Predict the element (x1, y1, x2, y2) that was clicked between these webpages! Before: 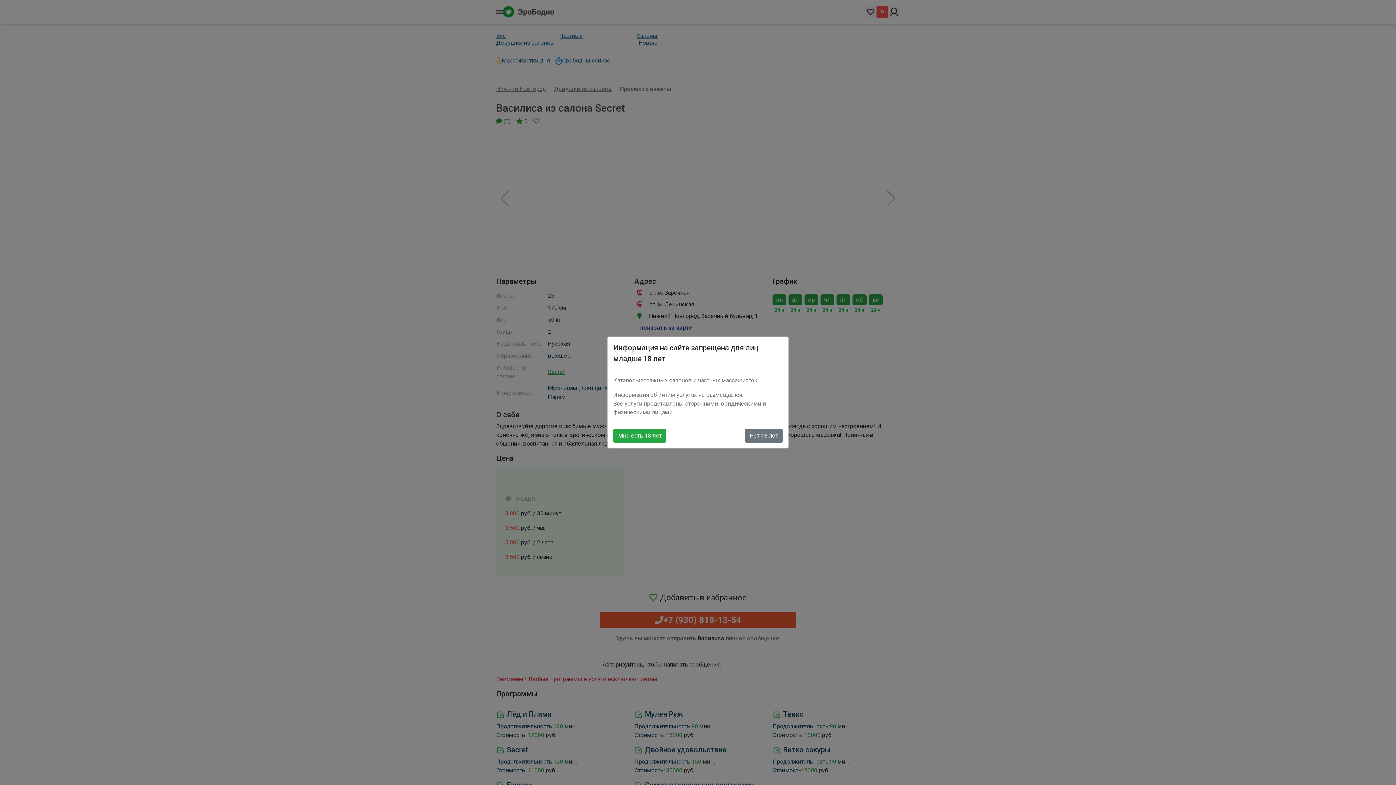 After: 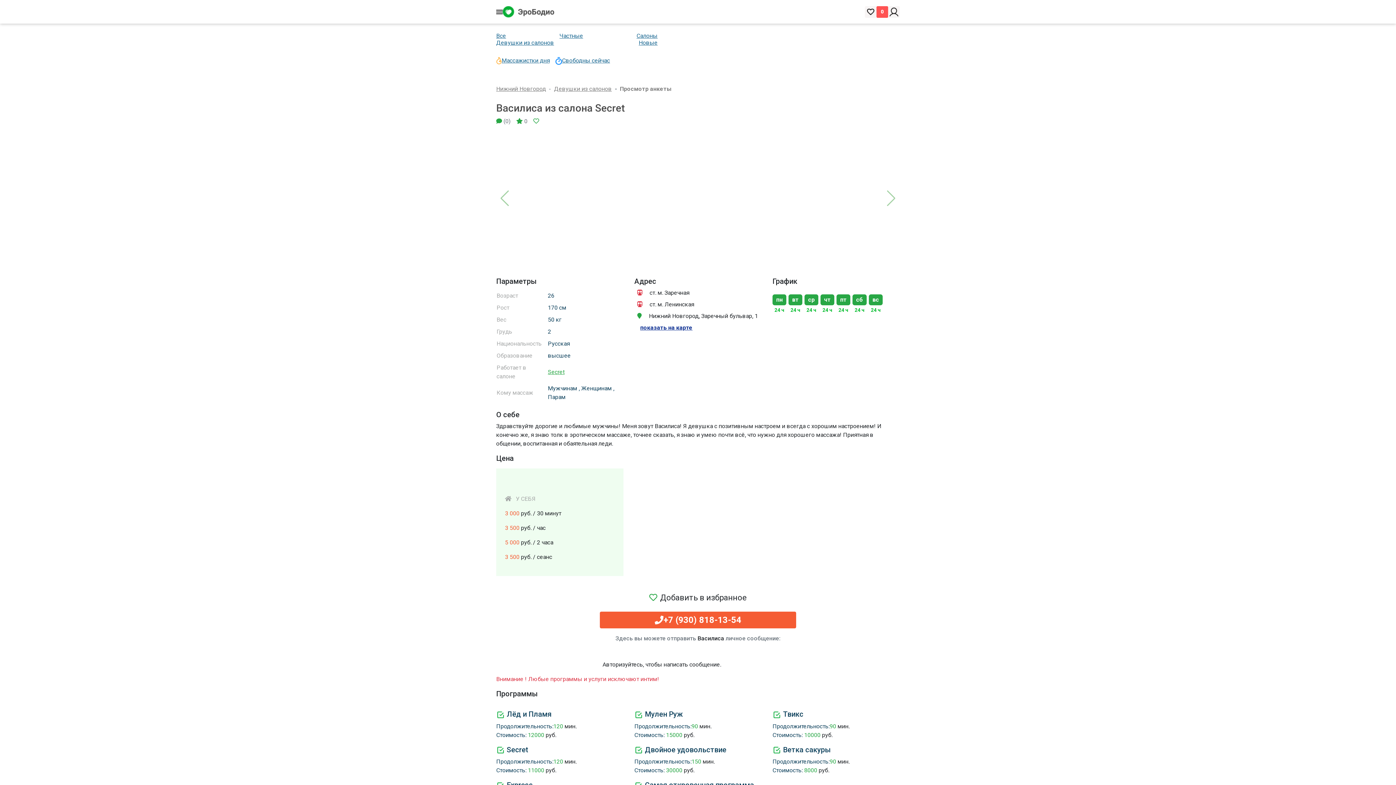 Action: label: Мне есть 18 лет bbox: (613, 429, 666, 442)